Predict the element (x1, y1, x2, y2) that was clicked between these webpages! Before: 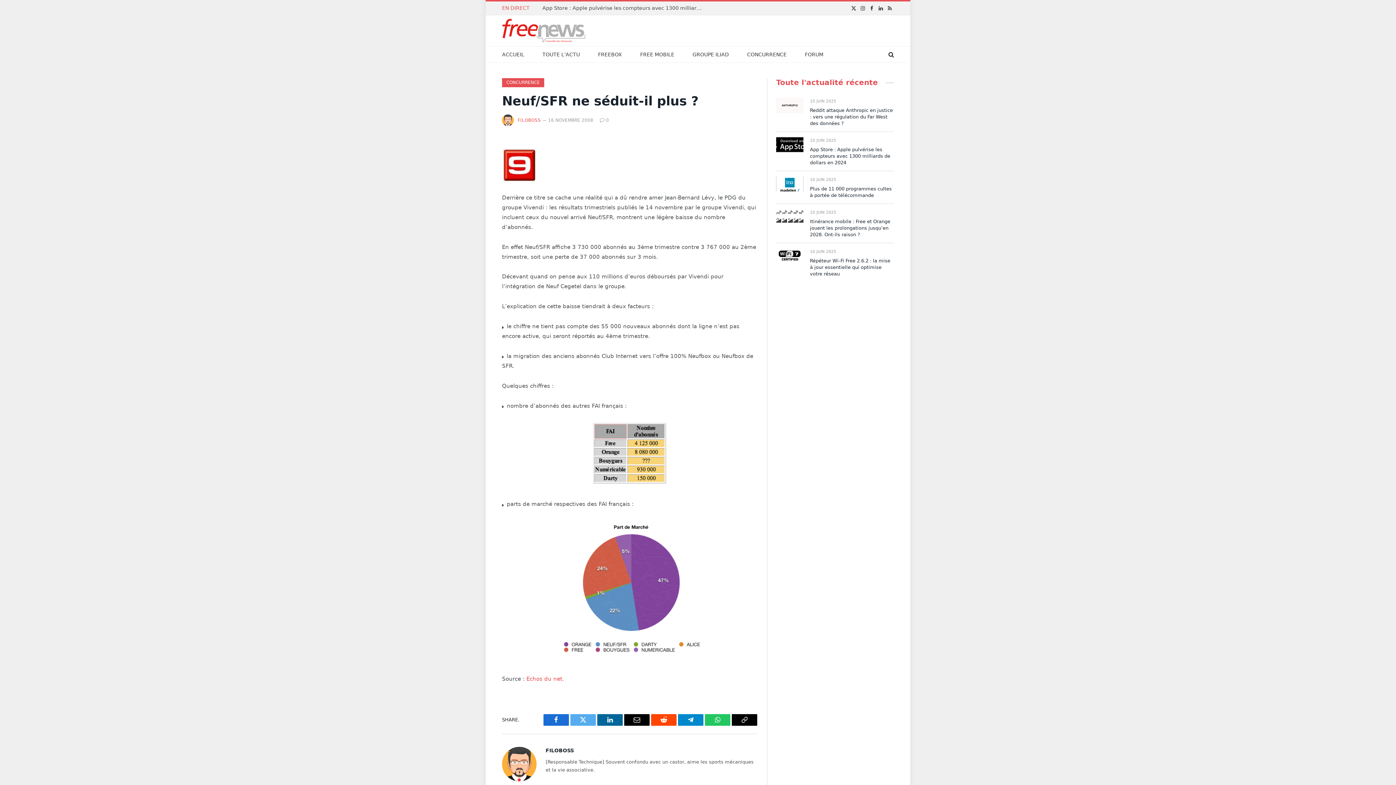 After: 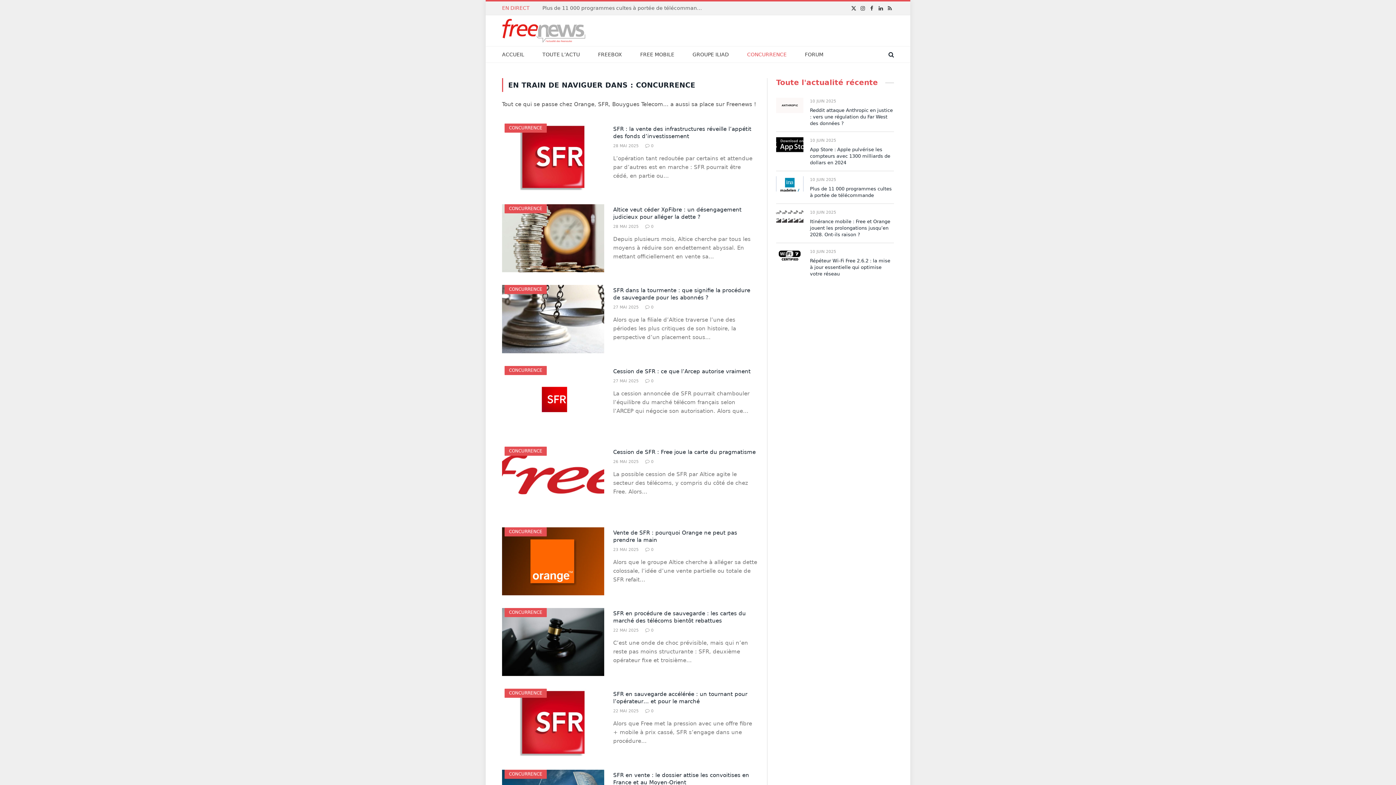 Action: label: CONCURRENCE bbox: (502, 78, 544, 87)